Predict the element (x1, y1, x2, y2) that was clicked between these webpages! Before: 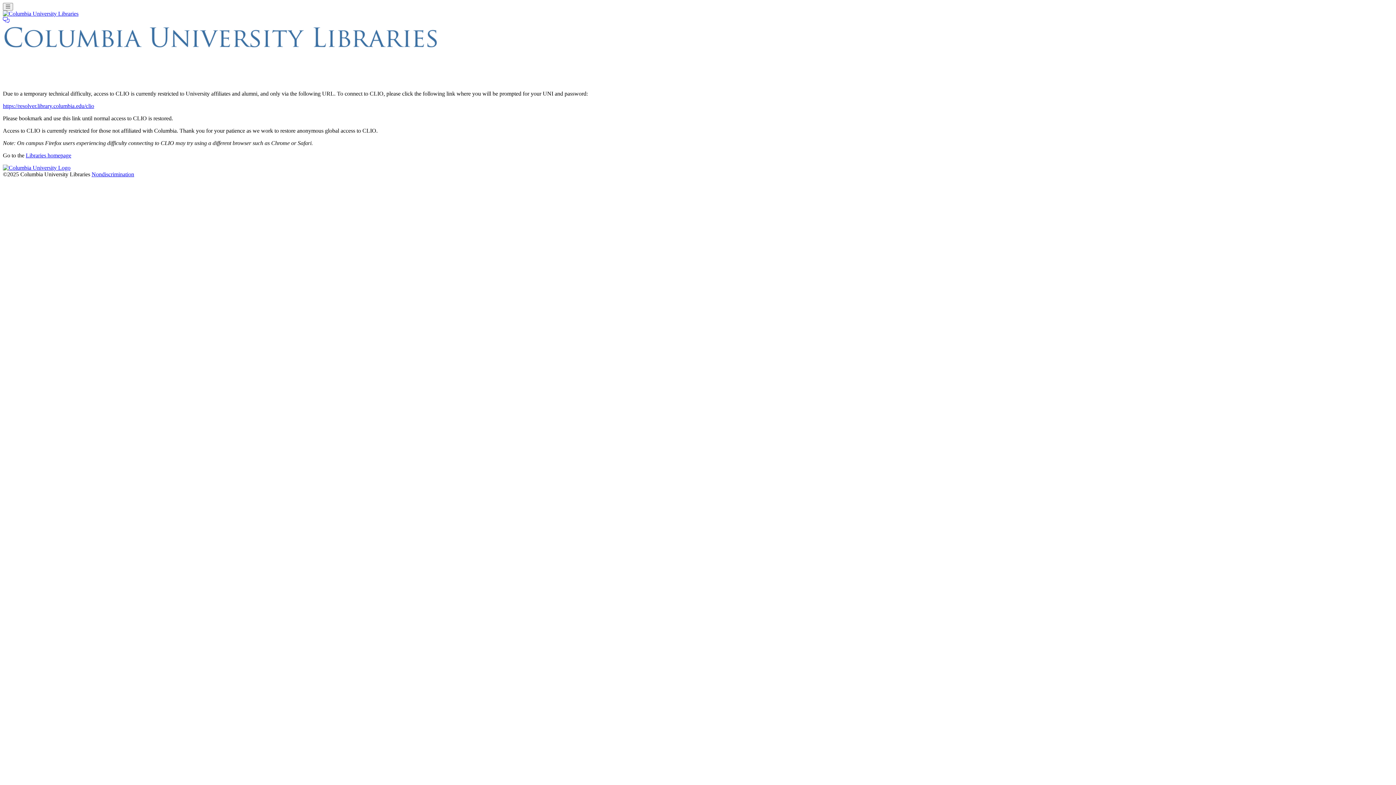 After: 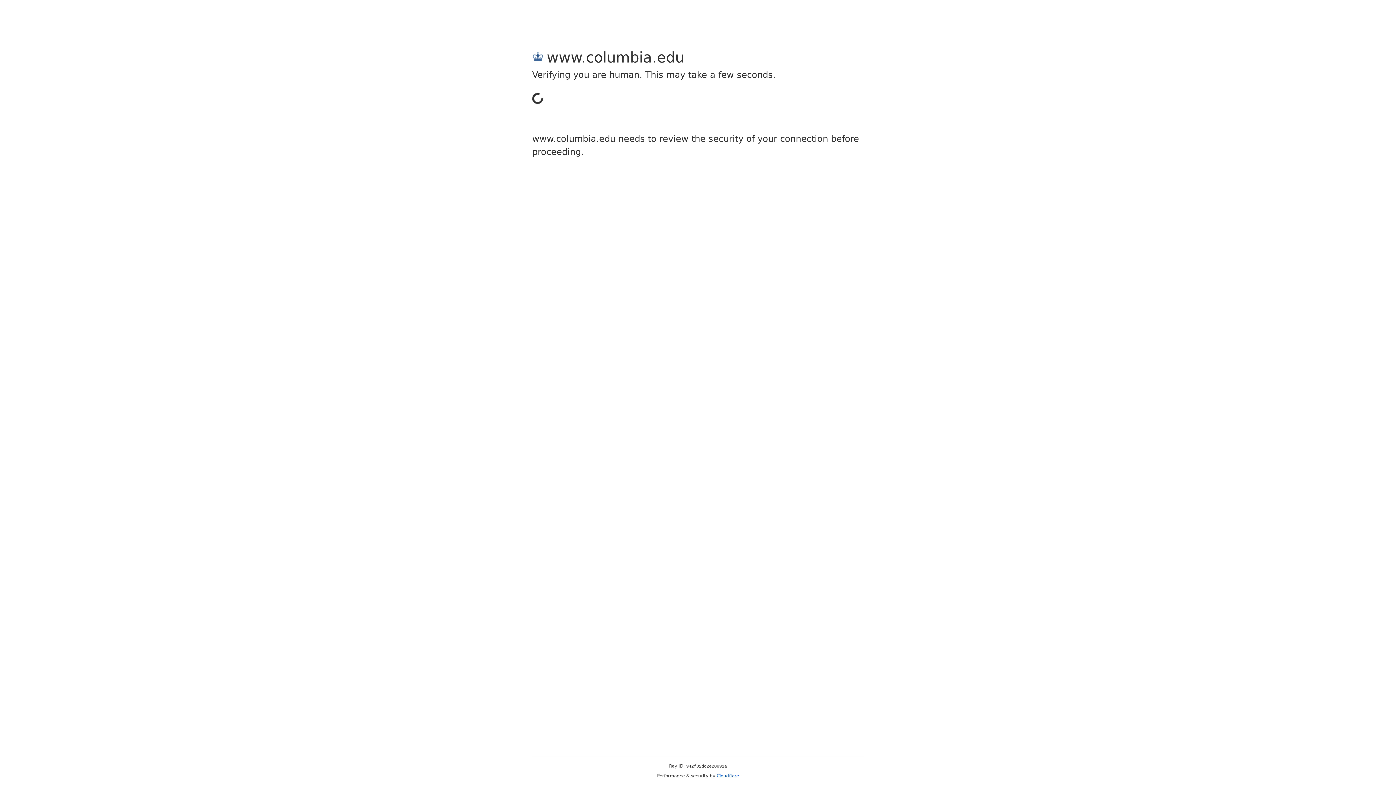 Action: bbox: (2, 164, 70, 170) label: Columbia University